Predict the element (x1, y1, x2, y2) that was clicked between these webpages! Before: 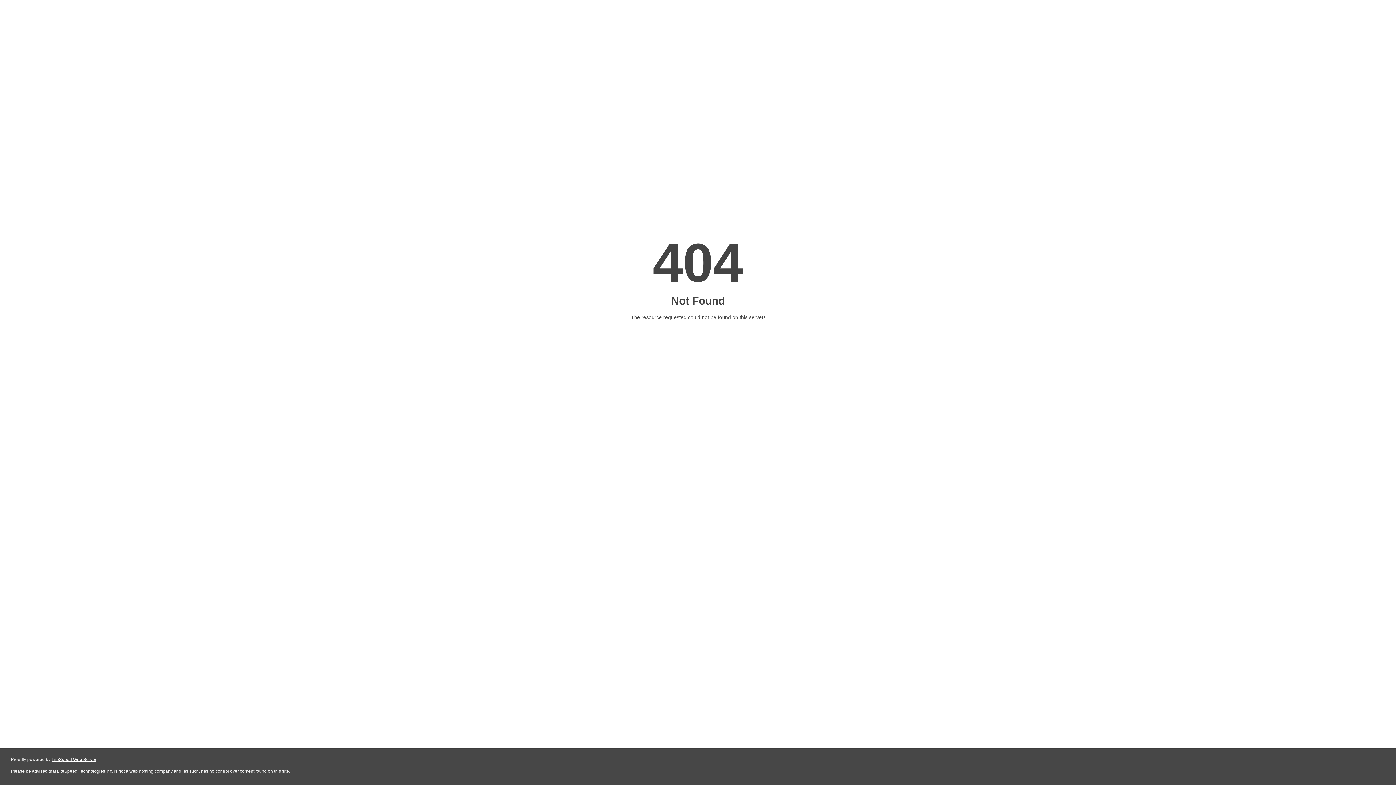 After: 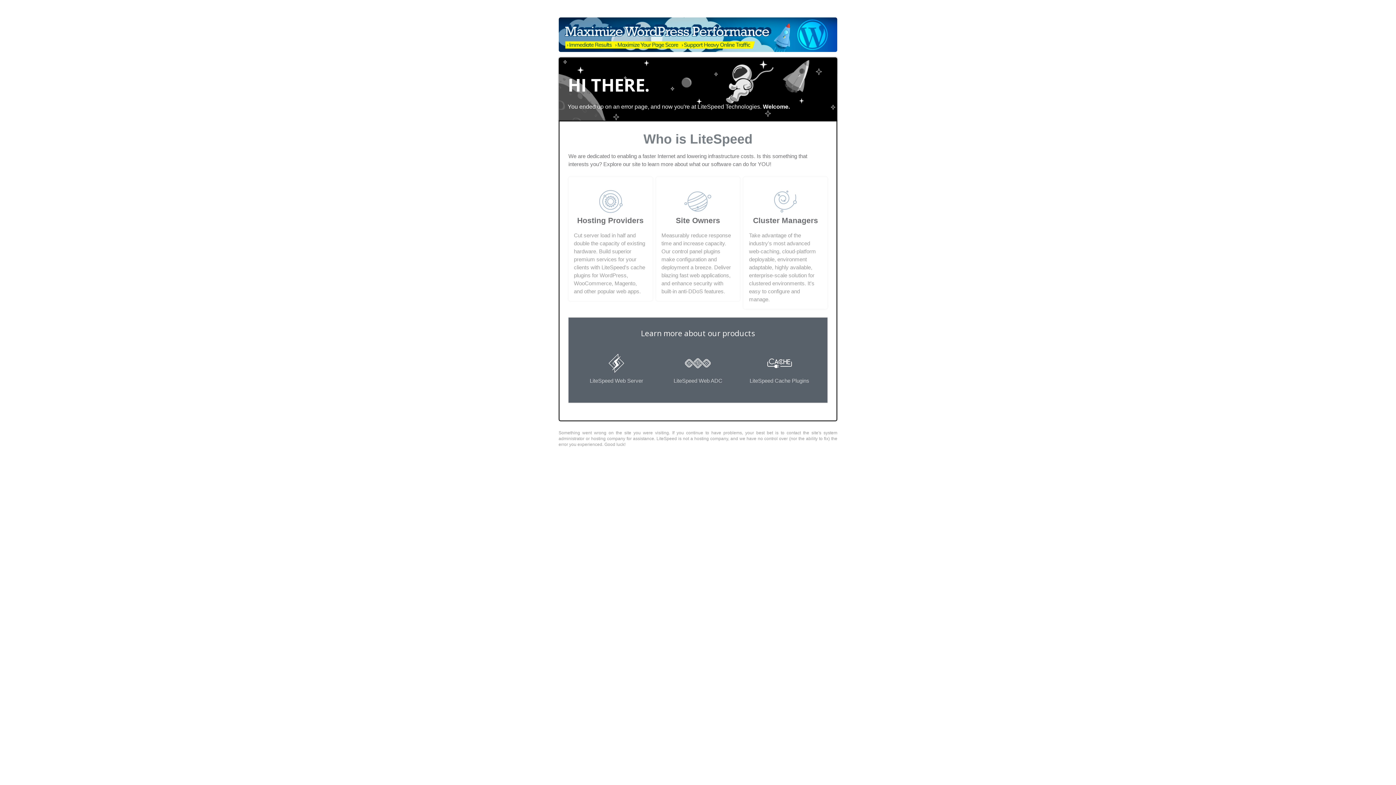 Action: label: LiteSpeed Web Server bbox: (51, 757, 96, 762)